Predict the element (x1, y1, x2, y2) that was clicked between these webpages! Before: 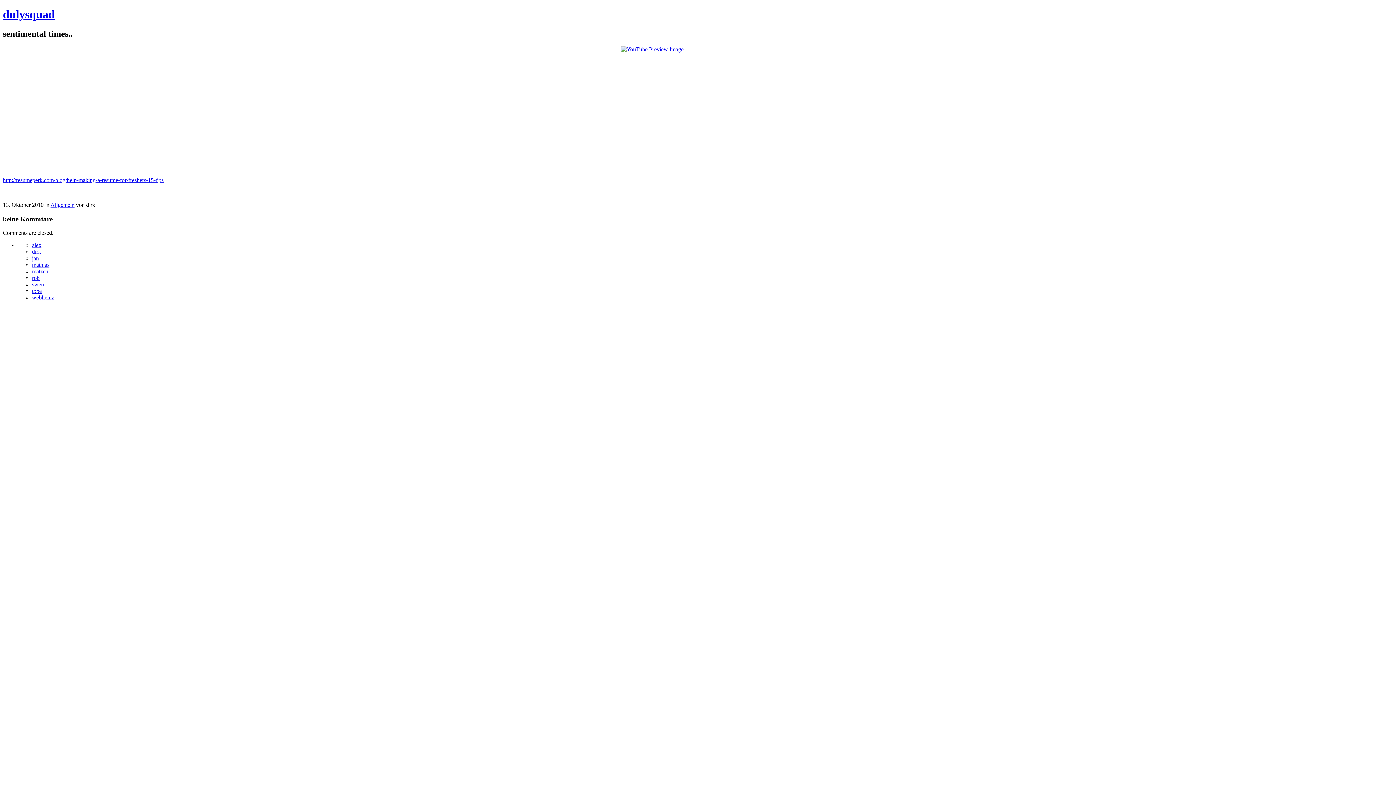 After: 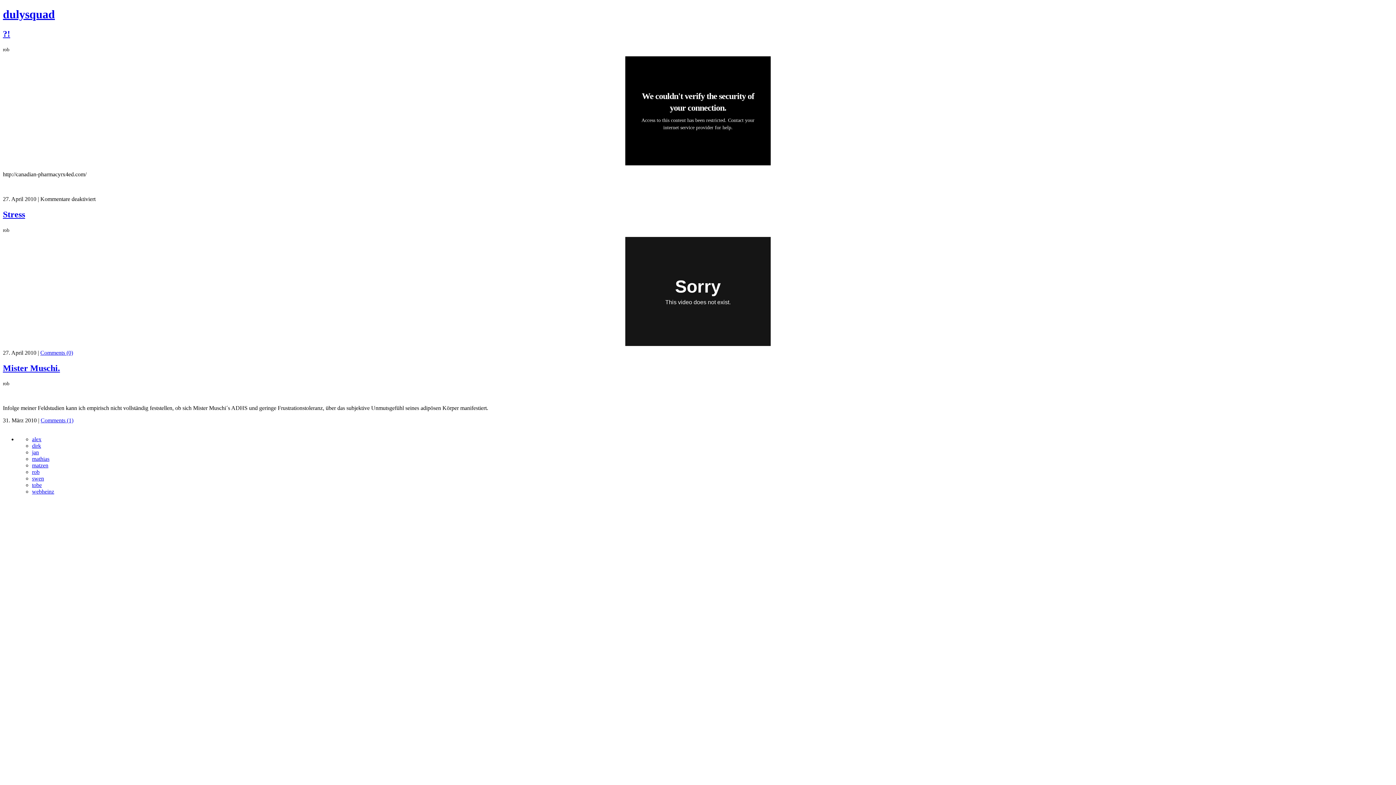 Action: label: rob bbox: (32, 274, 39, 281)